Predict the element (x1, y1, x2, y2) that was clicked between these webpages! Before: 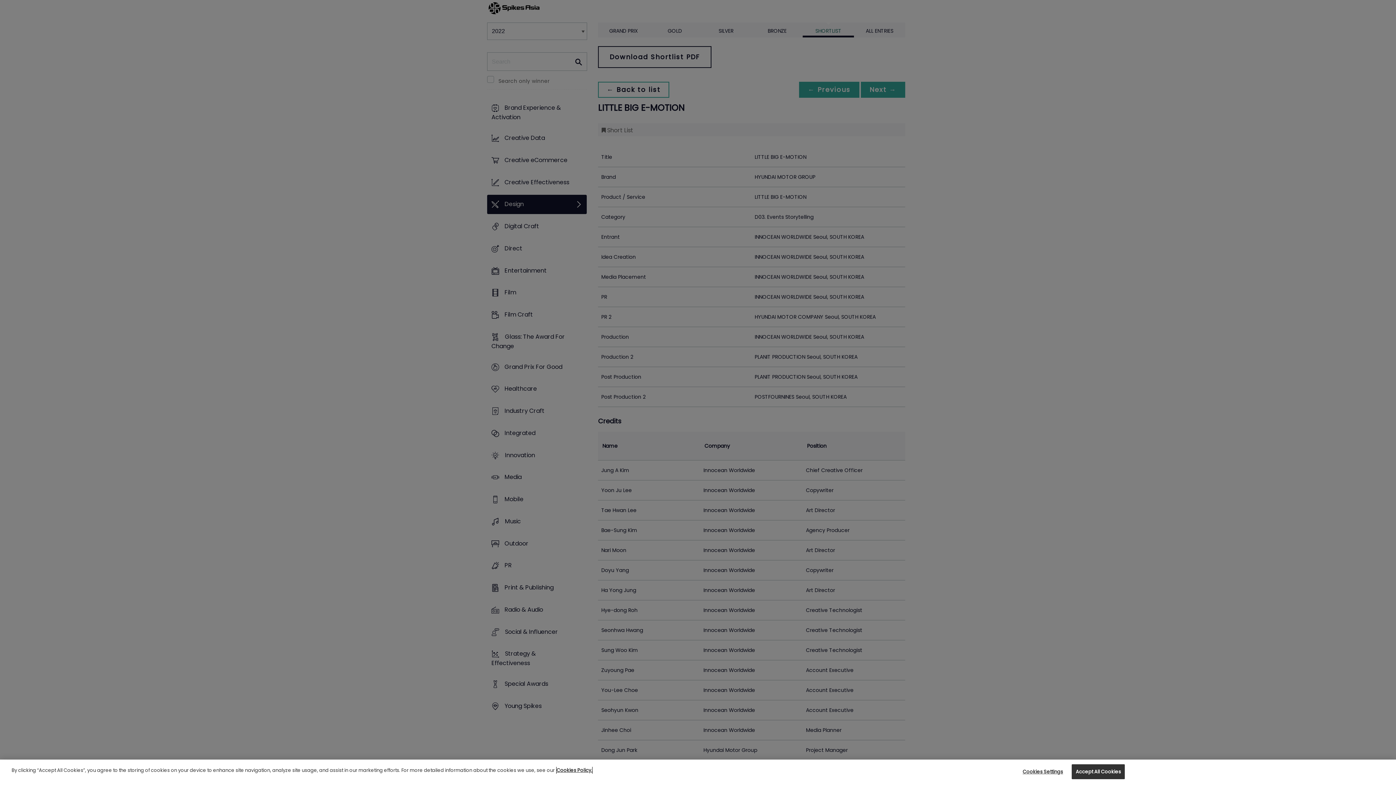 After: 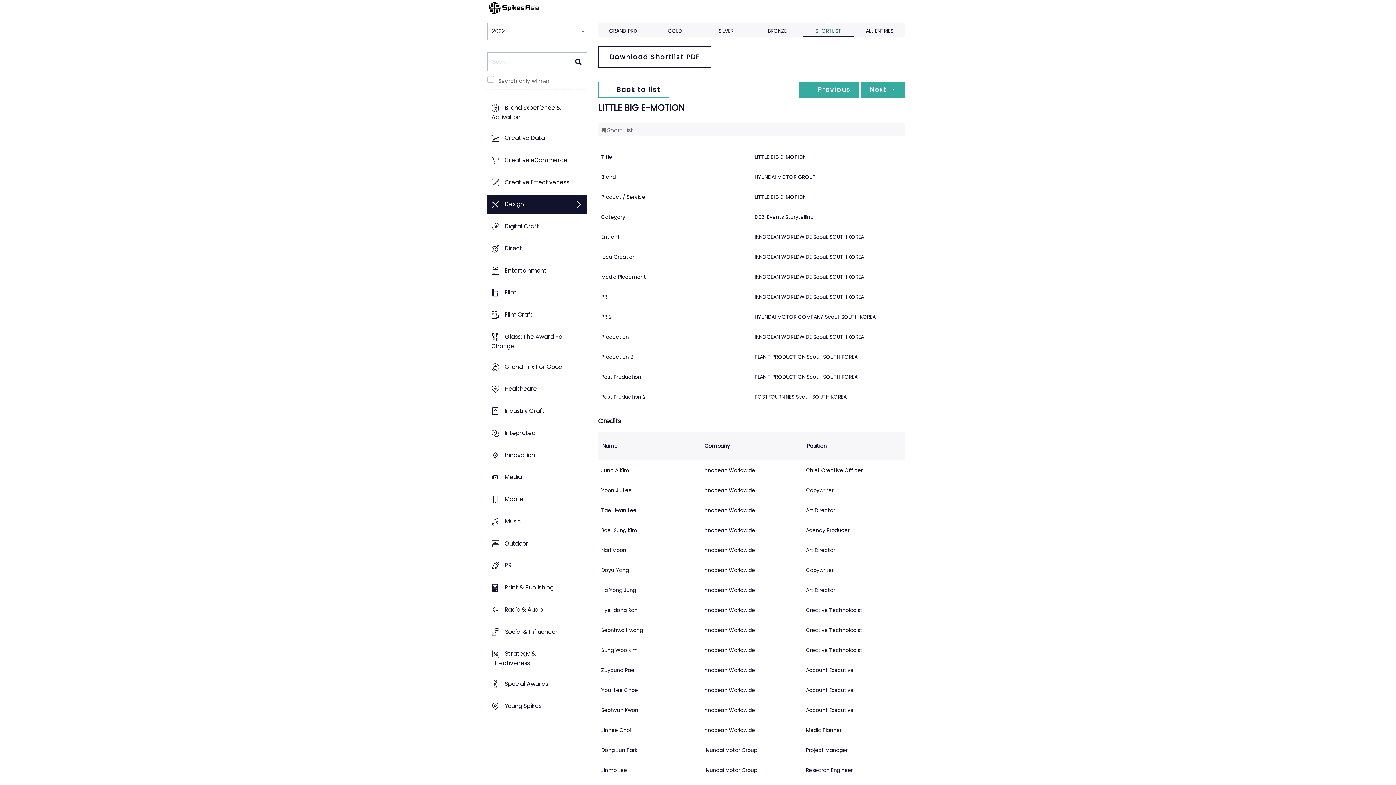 Action: label: Accept All Cookies bbox: (1072, 764, 1125, 779)